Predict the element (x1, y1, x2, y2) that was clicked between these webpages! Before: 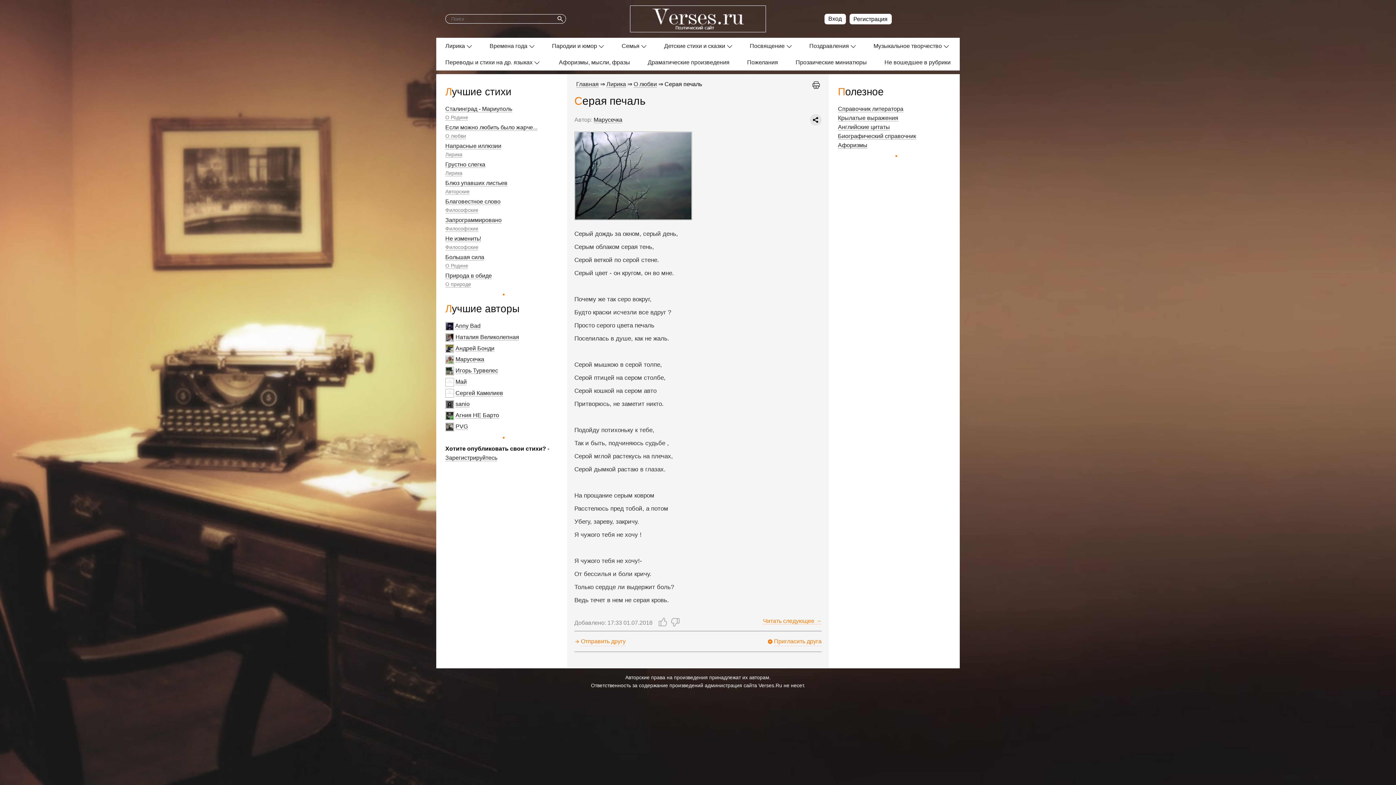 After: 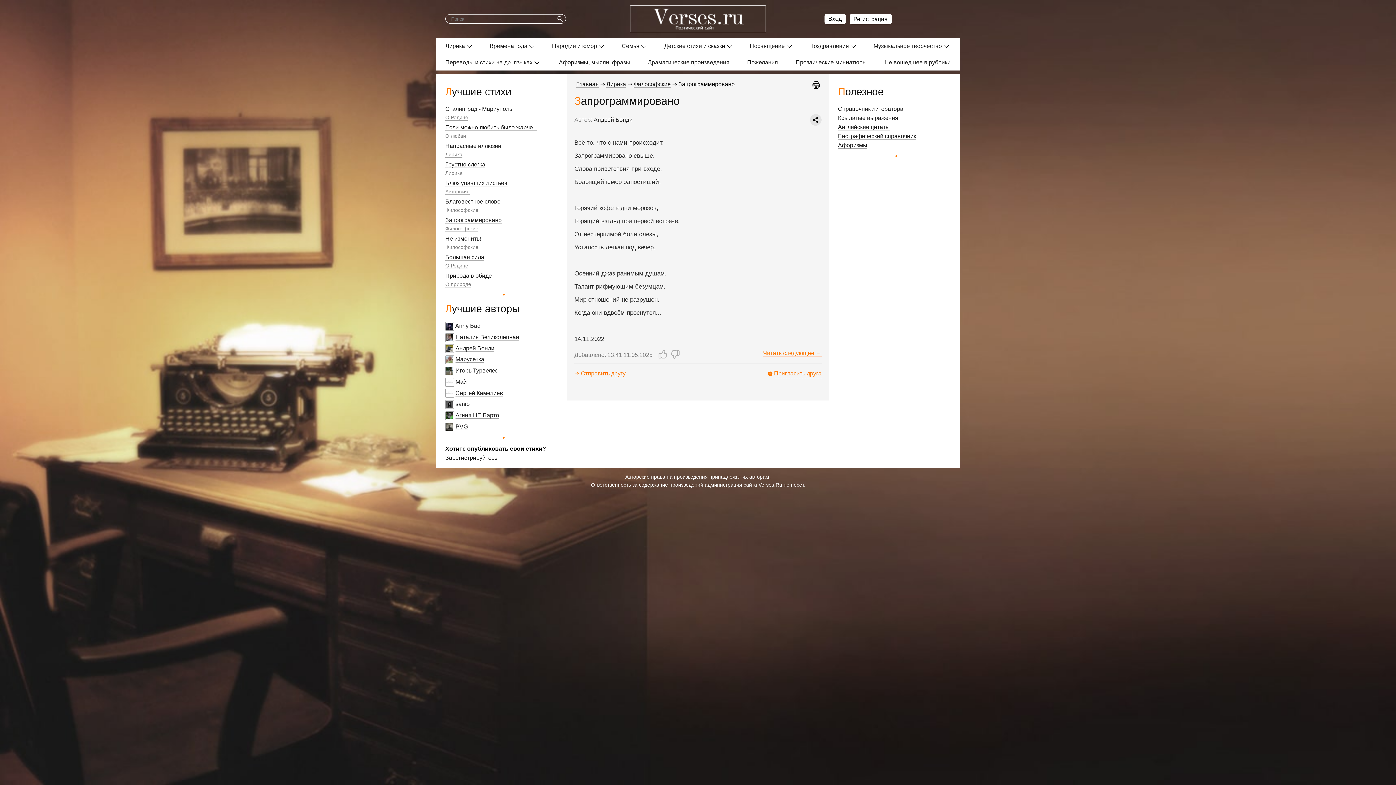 Action: bbox: (445, 217, 501, 223) label: Запрограммировано